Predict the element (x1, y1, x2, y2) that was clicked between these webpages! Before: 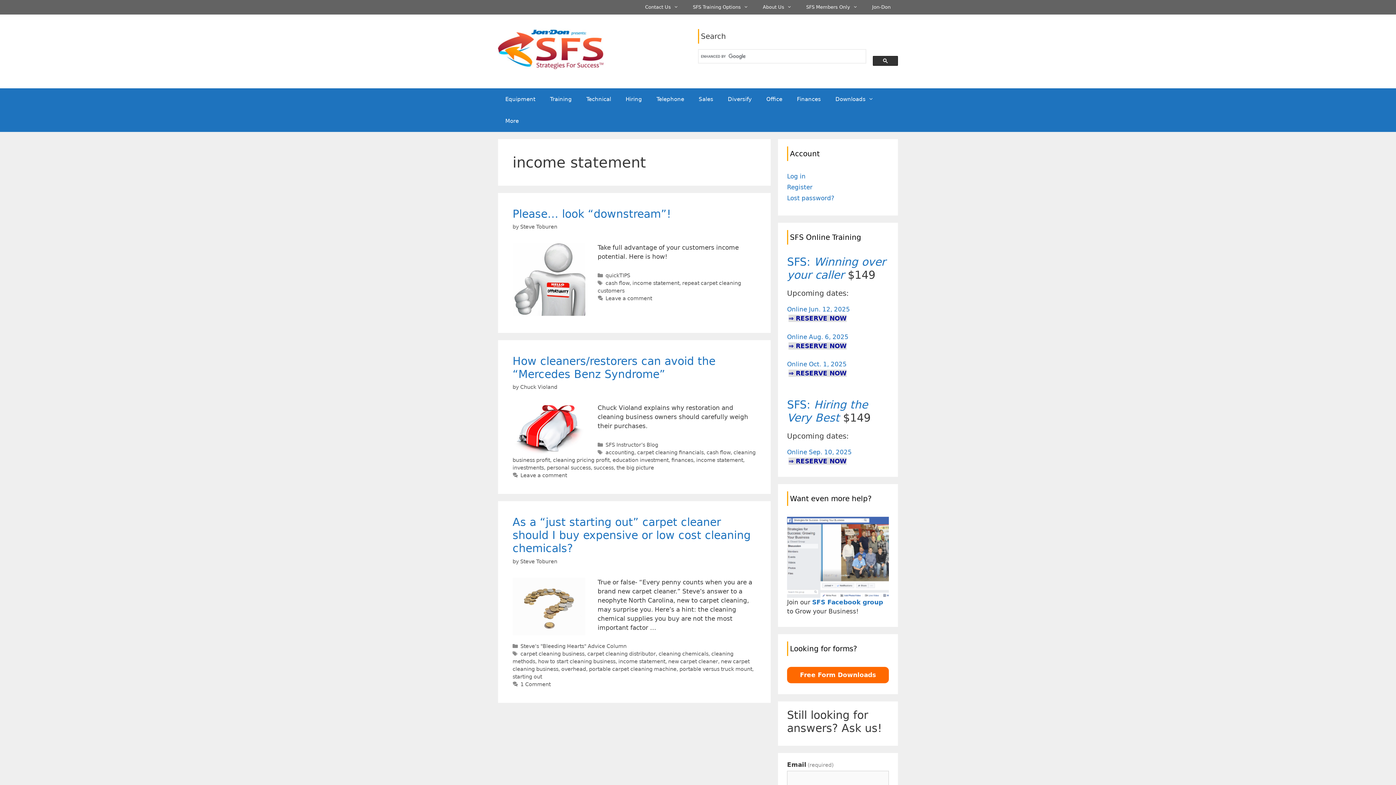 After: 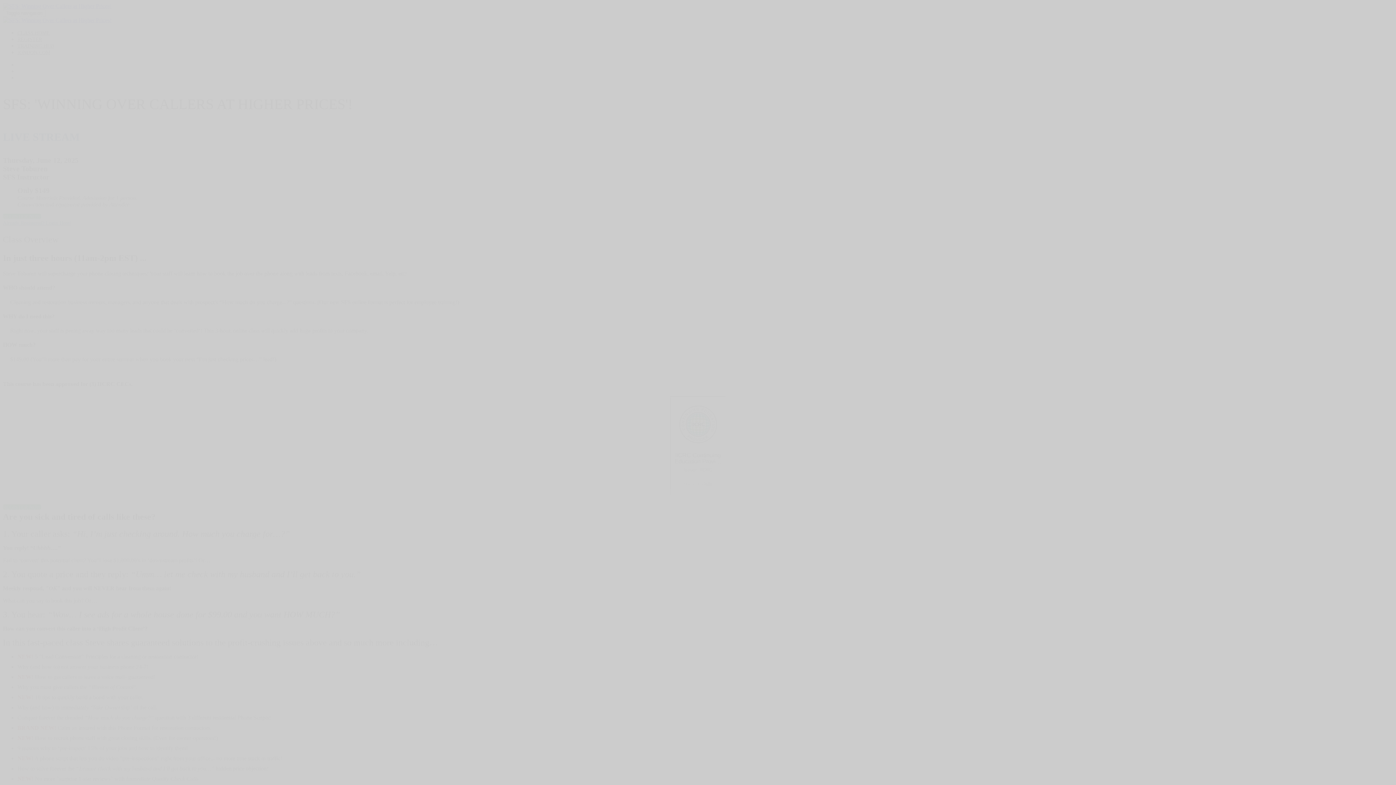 Action: bbox: (787, 305, 850, 313) label: Online Jun. 12, 2025